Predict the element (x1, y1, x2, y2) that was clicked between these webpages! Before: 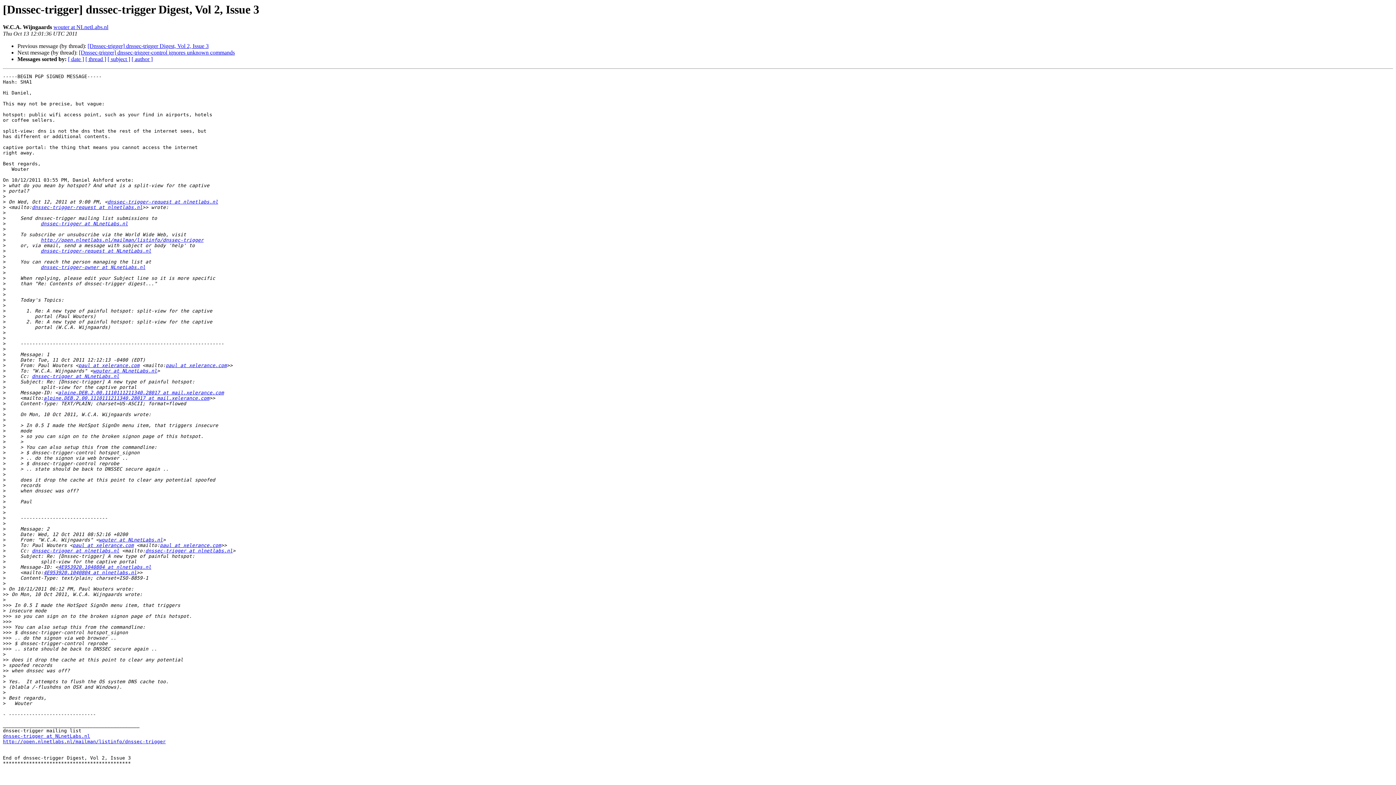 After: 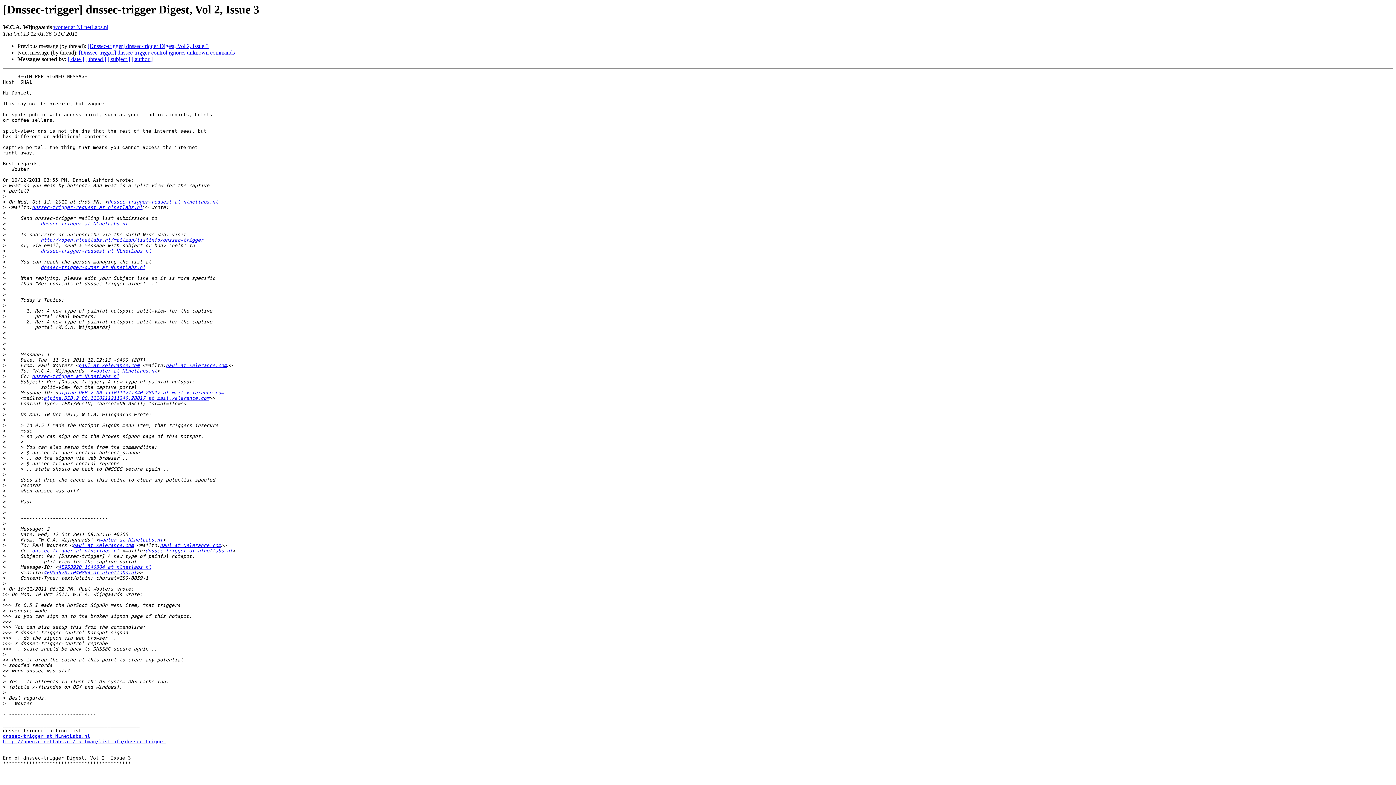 Action: label: wouter at NLnetLabs.nl bbox: (53, 24, 108, 30)